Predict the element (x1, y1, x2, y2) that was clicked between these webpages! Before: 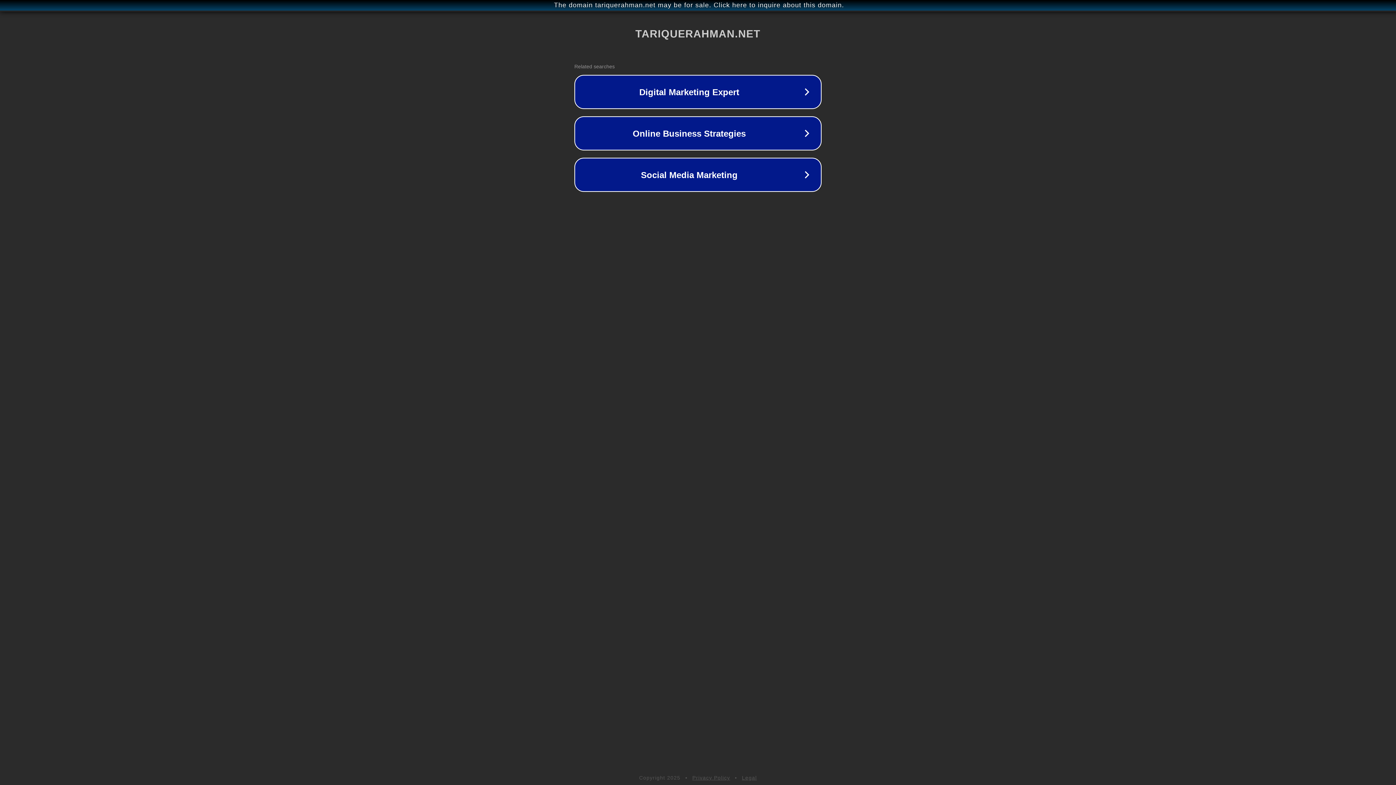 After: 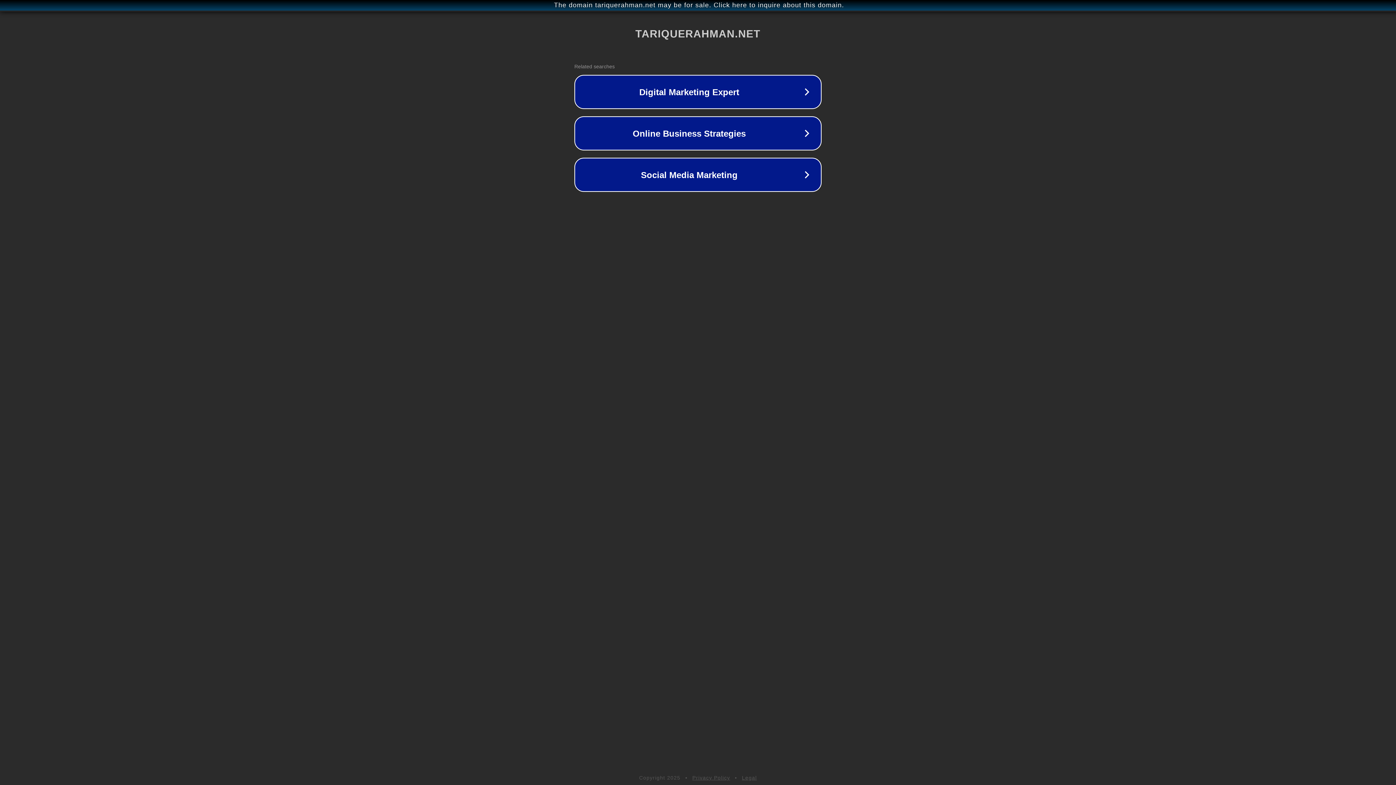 Action: label: Legal bbox: (742, 775, 757, 781)